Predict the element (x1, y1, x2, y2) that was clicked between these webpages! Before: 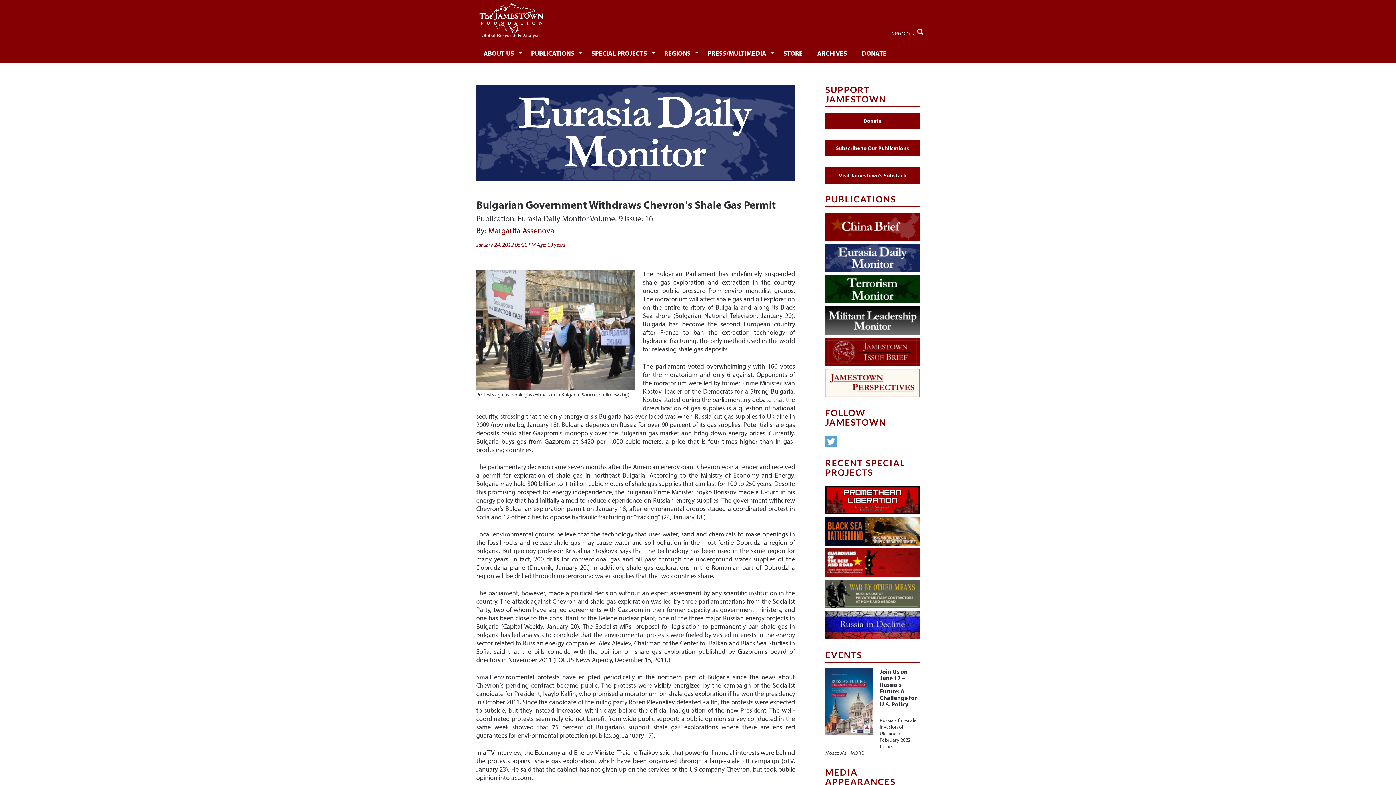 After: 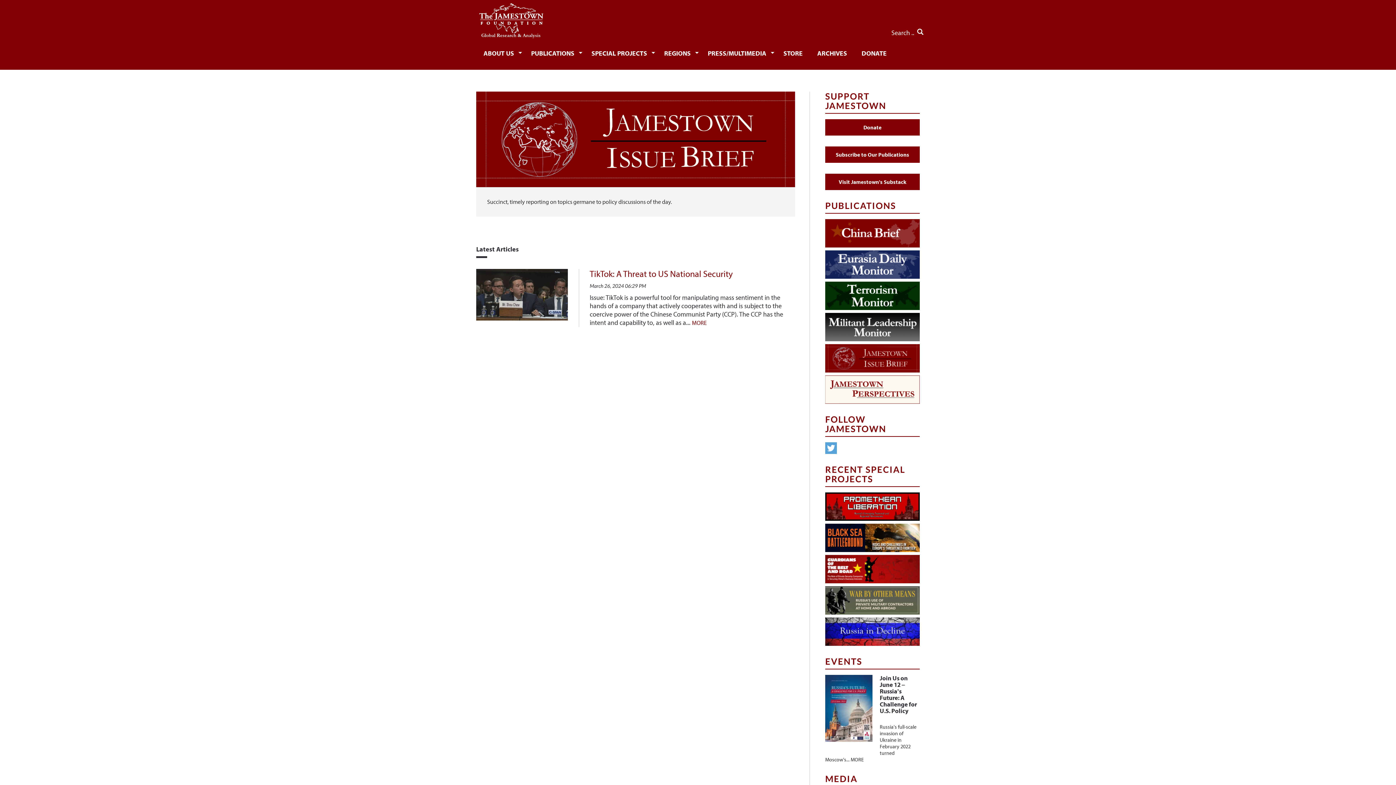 Action: bbox: (825, 337, 920, 366)